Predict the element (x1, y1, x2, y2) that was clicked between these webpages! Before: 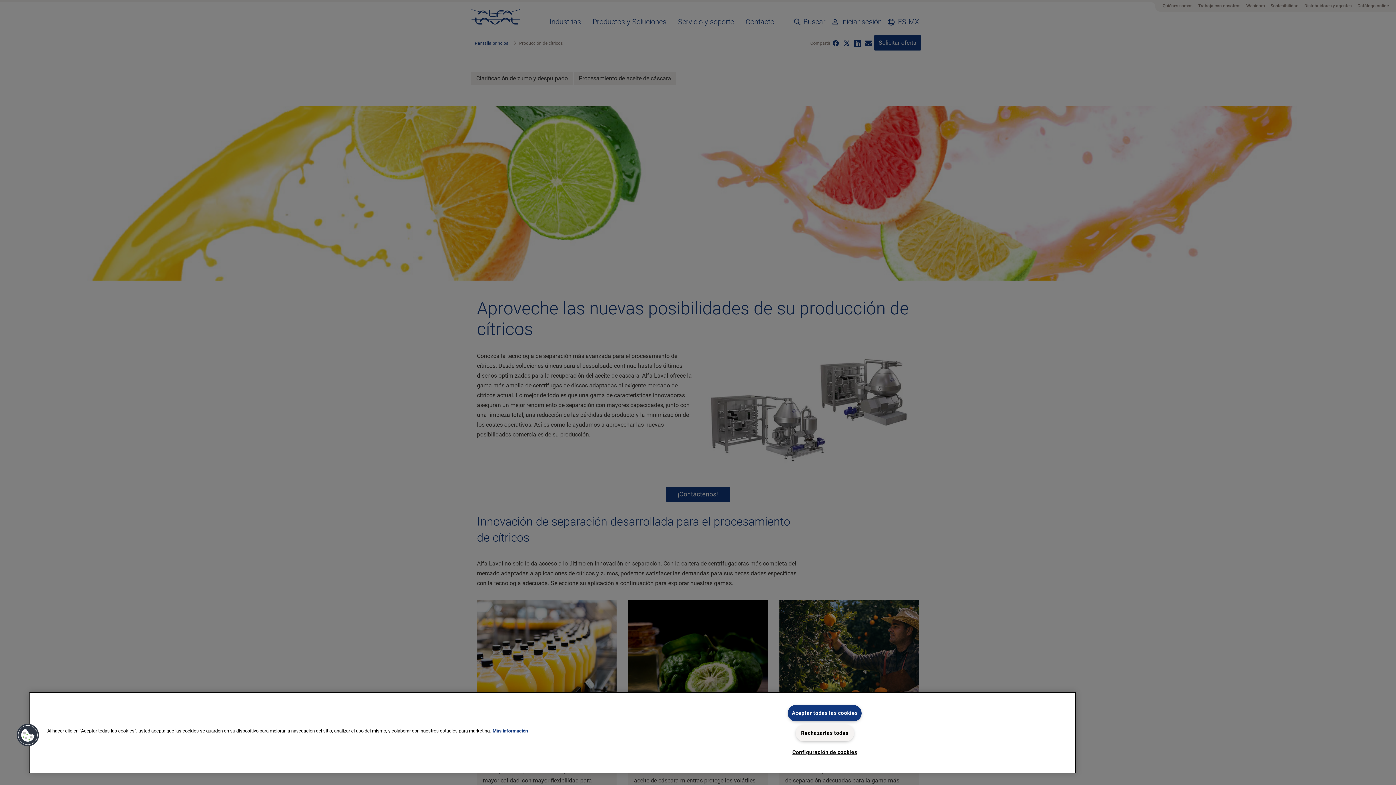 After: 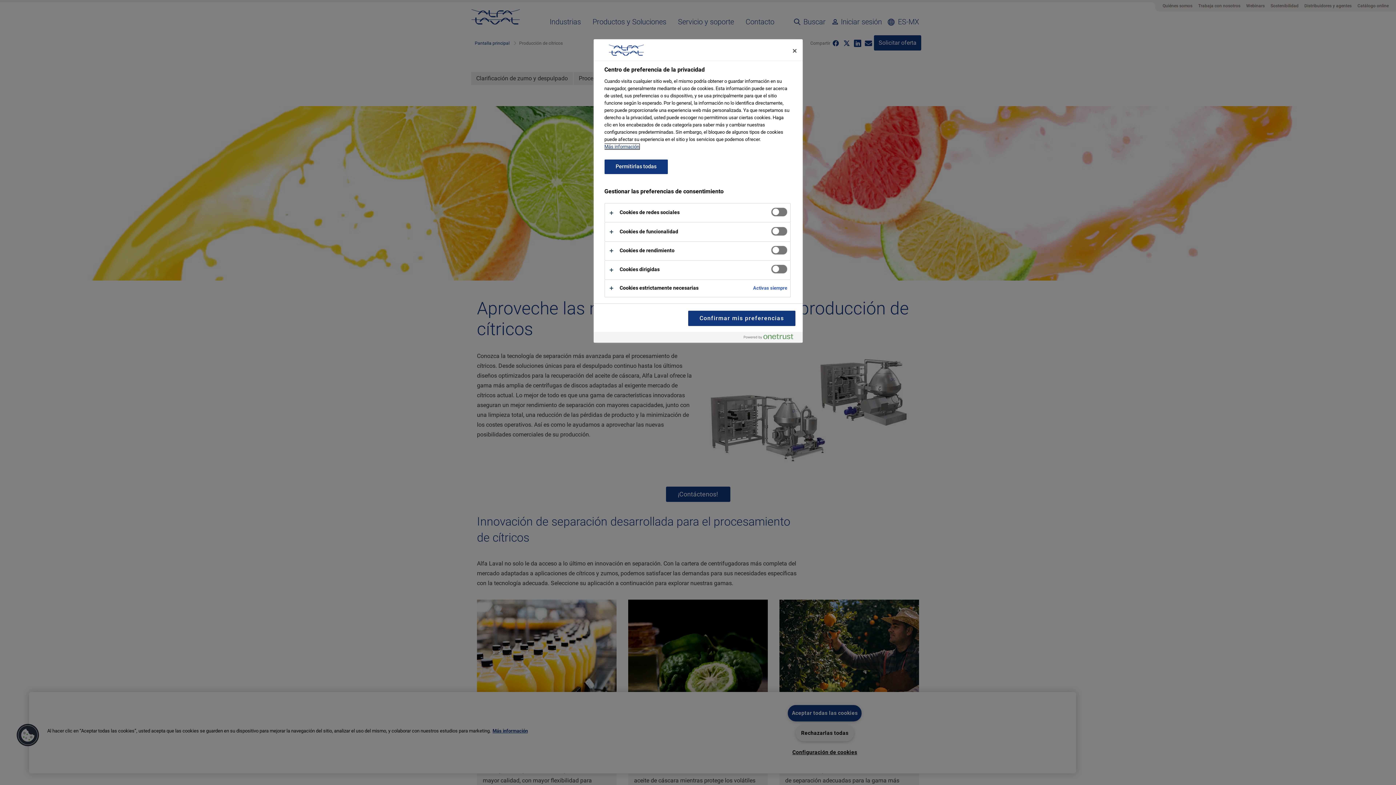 Action: bbox: (792, 745, 857, 760) label: Configuración de cookies